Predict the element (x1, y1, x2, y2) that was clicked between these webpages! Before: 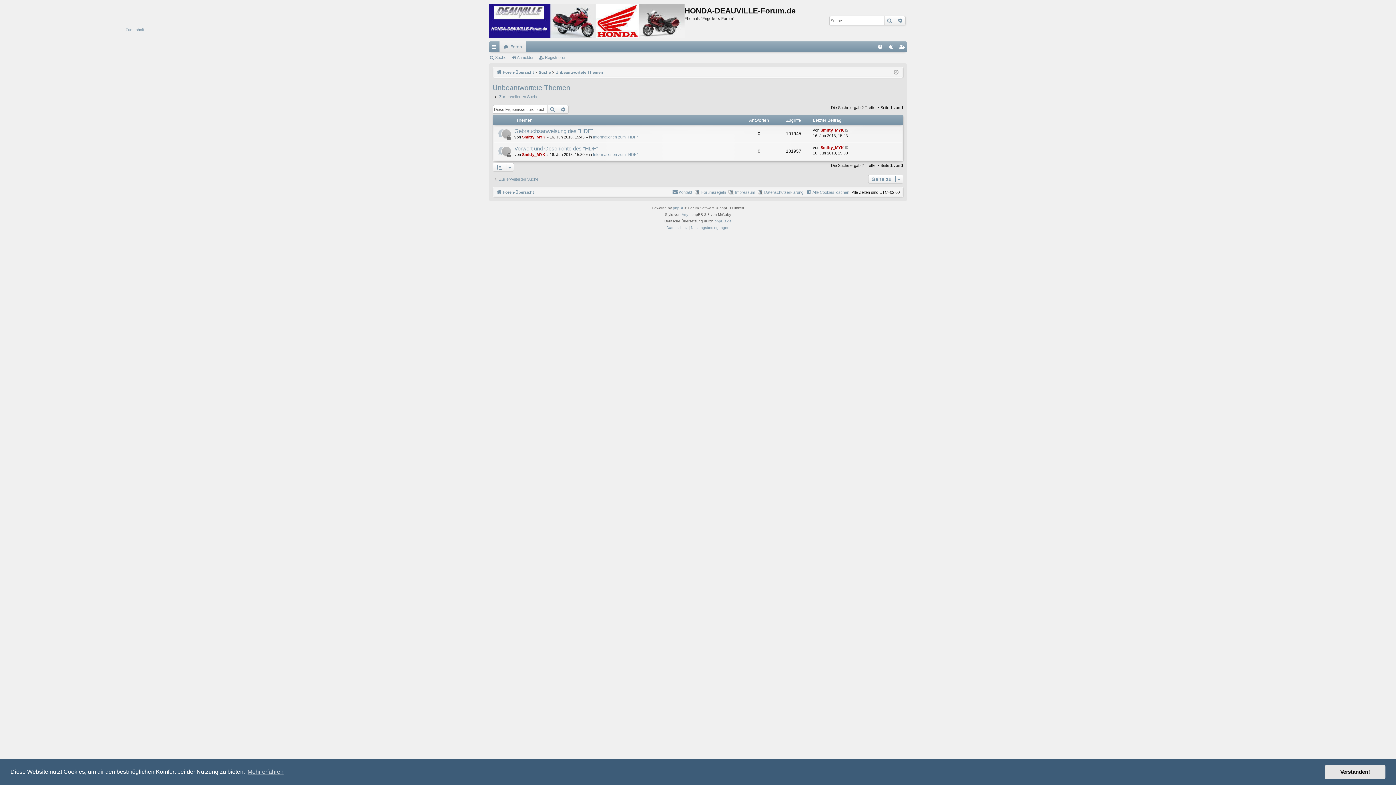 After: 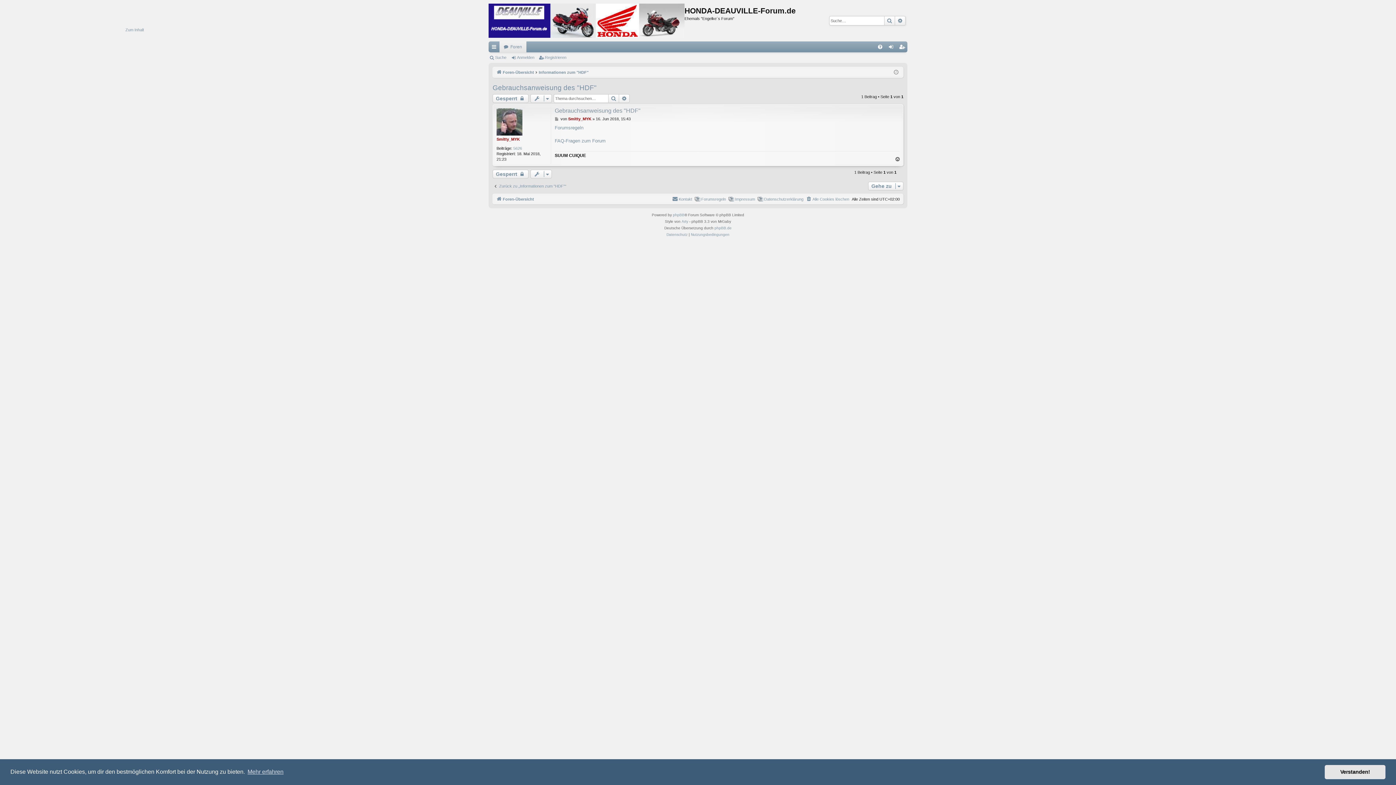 Action: bbox: (514, 128, 593, 135) label: Gebrauchsanweisung des "HDF"